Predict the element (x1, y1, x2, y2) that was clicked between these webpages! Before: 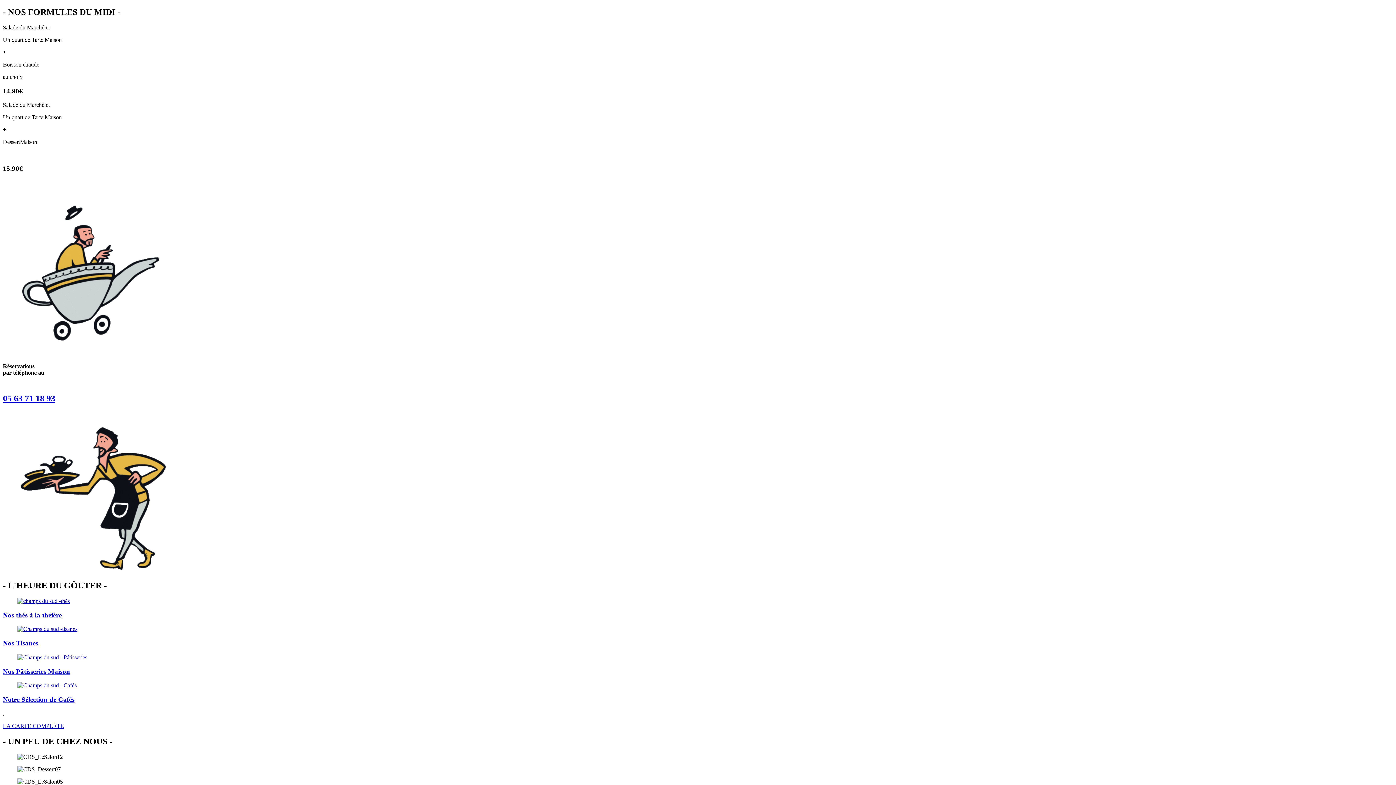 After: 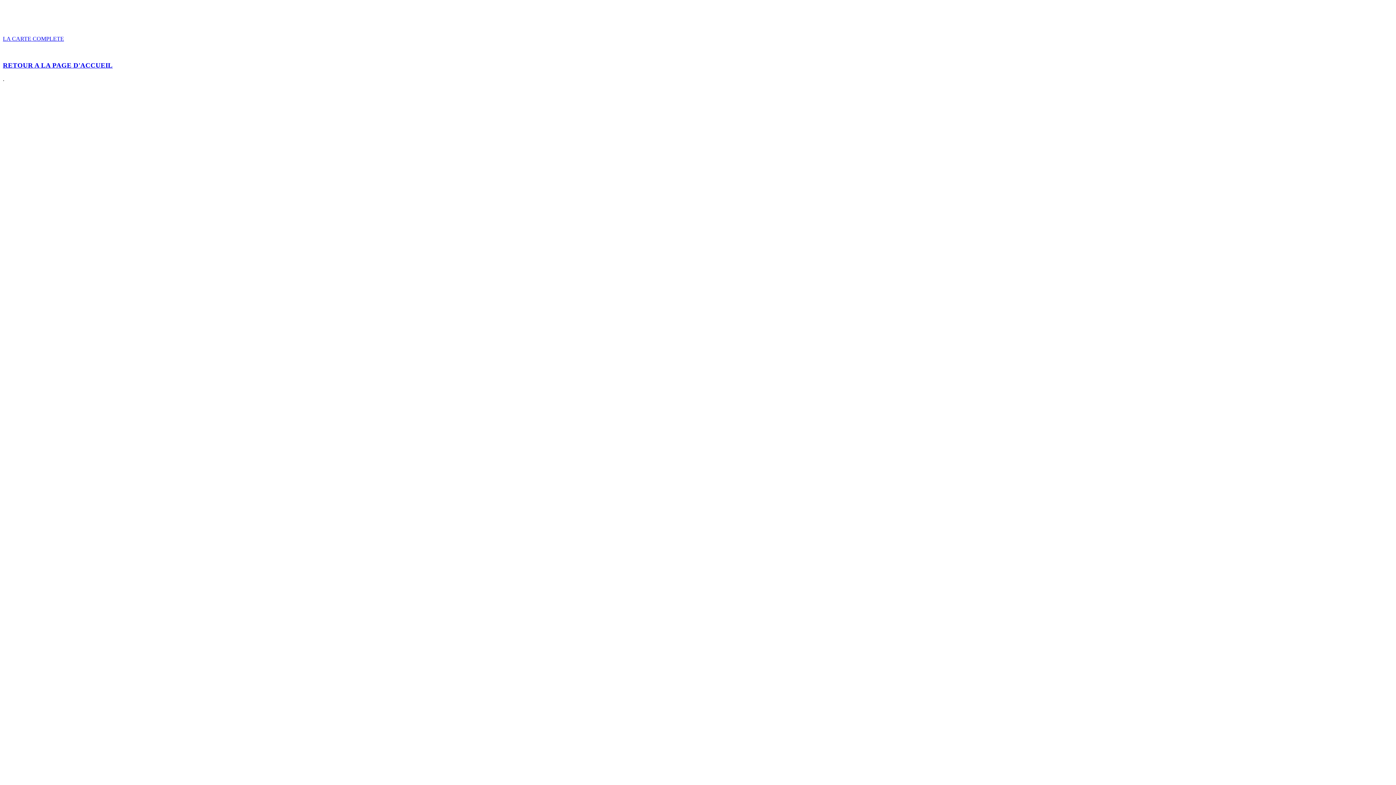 Action: bbox: (2, 611, 61, 619) label: Nos thés à la théière